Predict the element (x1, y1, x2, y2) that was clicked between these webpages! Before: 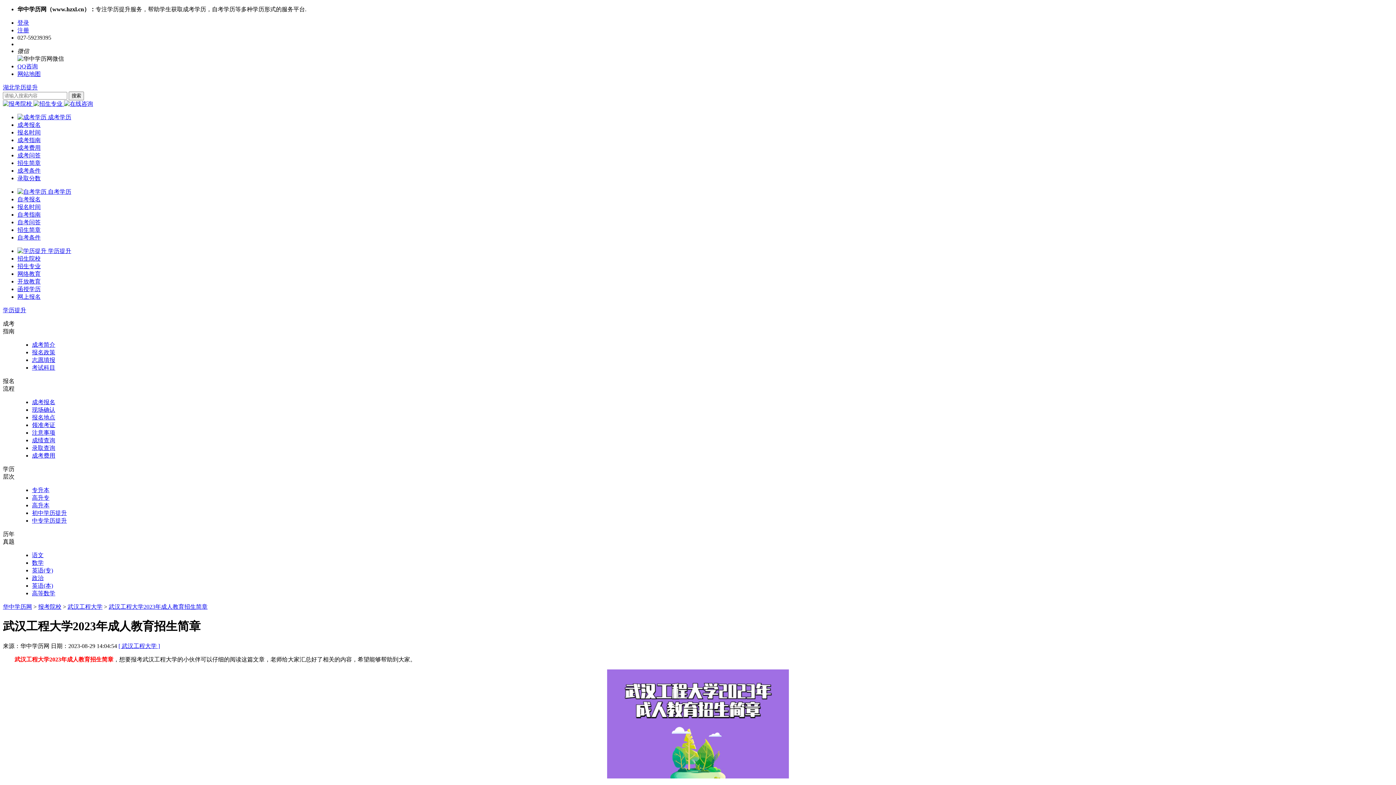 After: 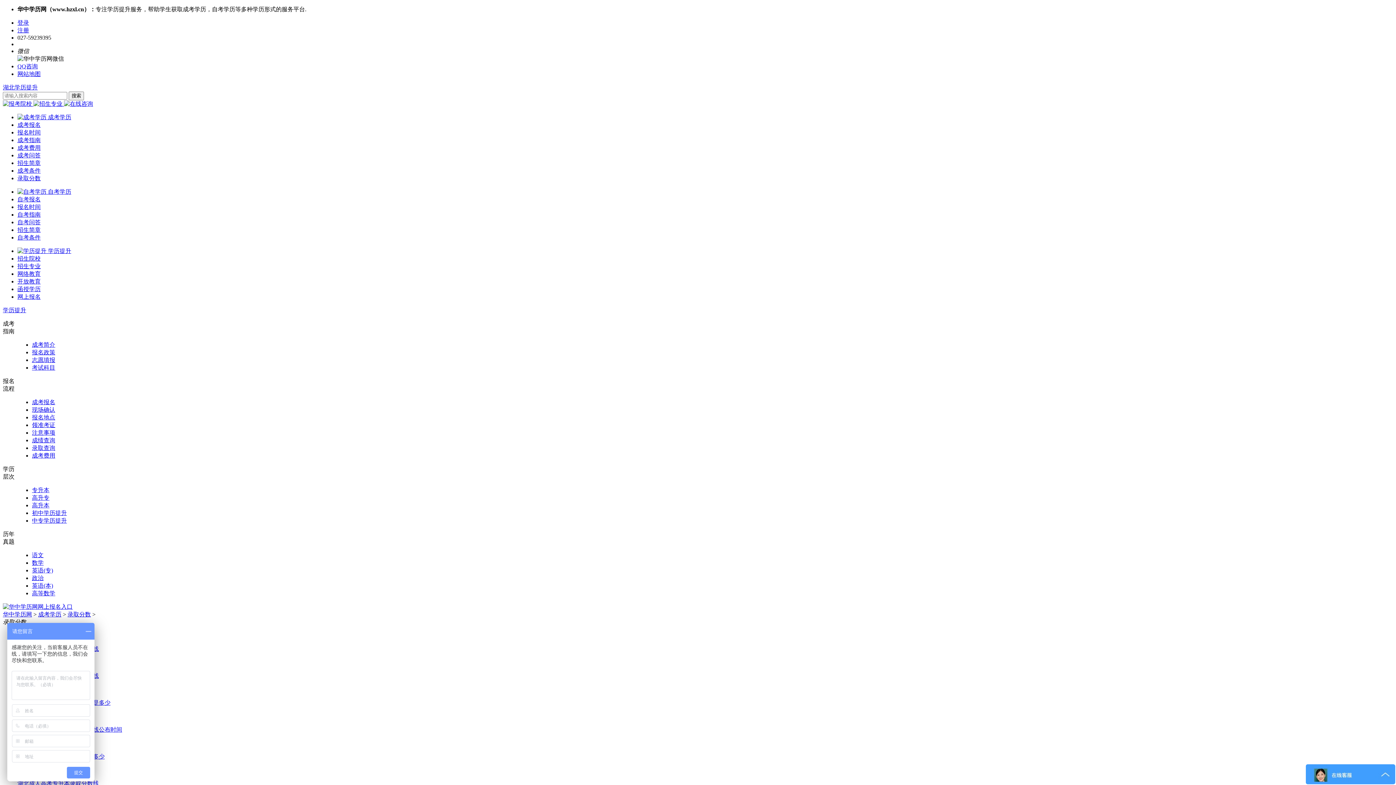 Action: label: 录取分数 bbox: (17, 175, 40, 181)